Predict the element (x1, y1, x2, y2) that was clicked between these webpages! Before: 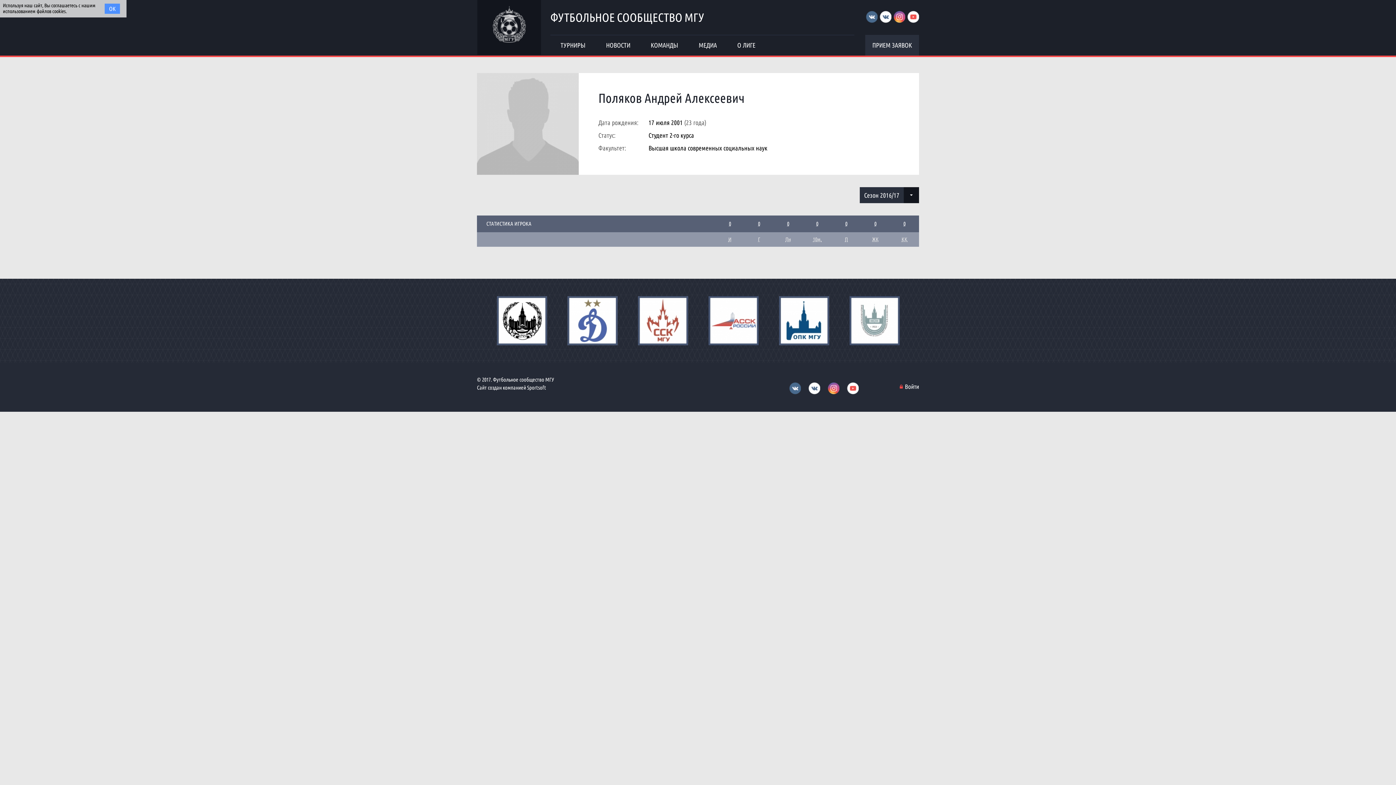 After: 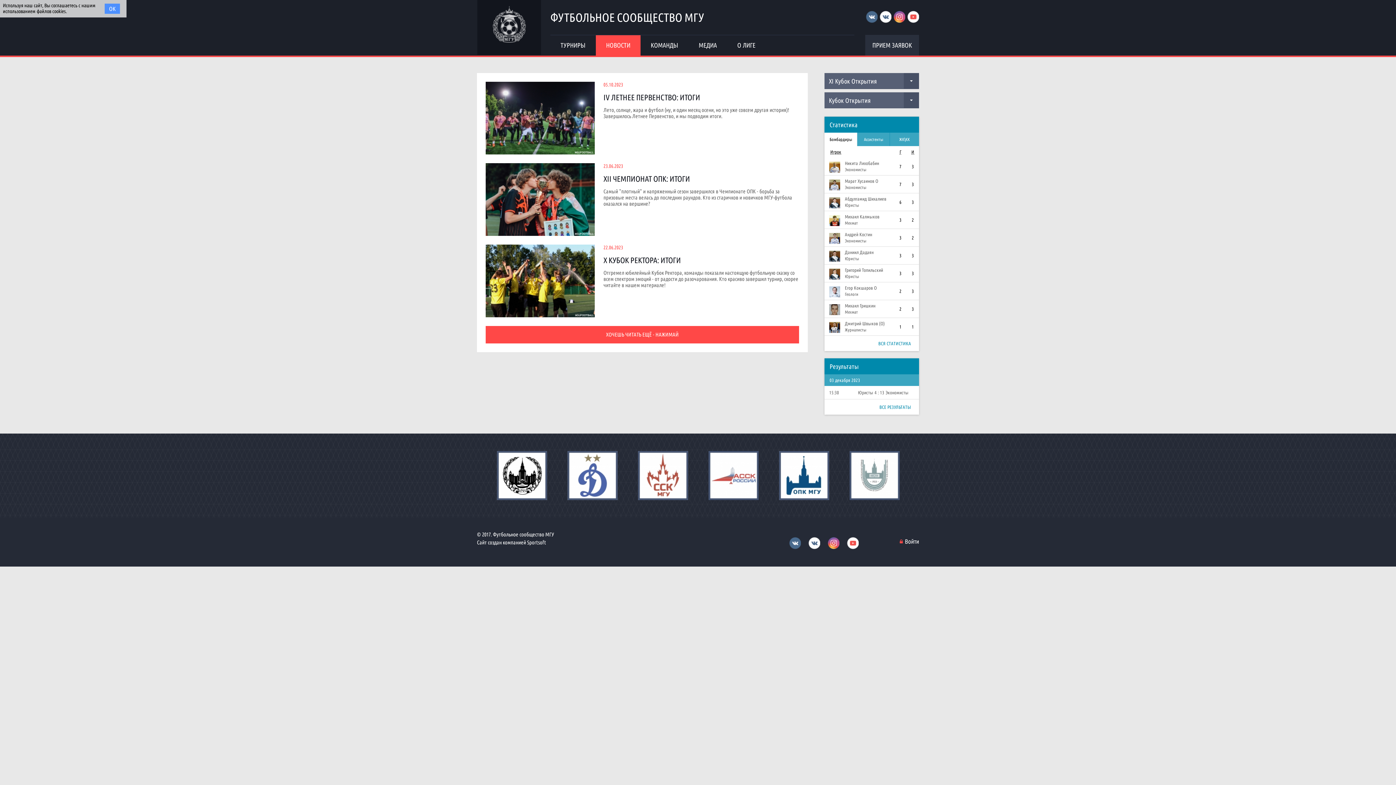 Action: bbox: (596, 35, 640, 55) label: НОВОСТИ